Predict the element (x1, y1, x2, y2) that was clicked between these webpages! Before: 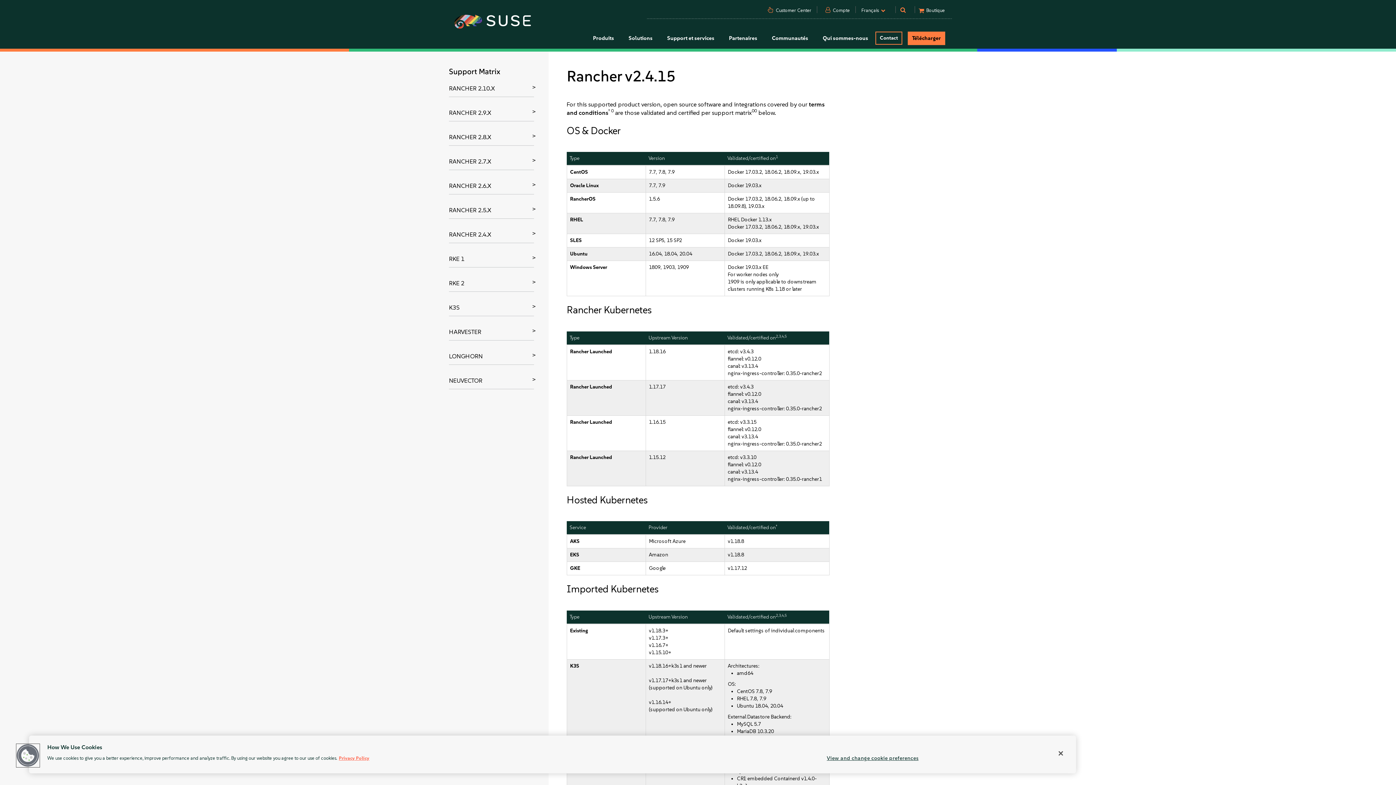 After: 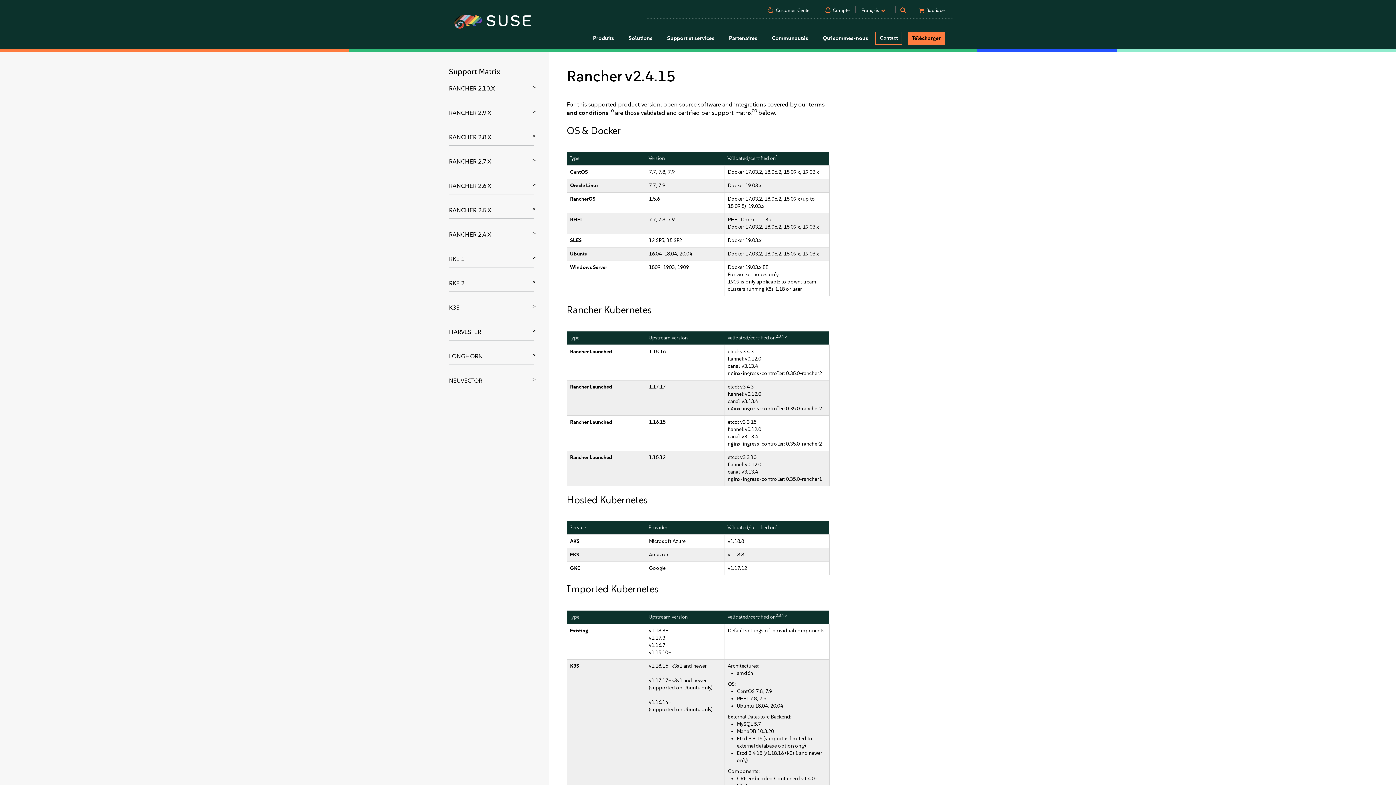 Action: label: Close bbox: (1053, 745, 1069, 761)